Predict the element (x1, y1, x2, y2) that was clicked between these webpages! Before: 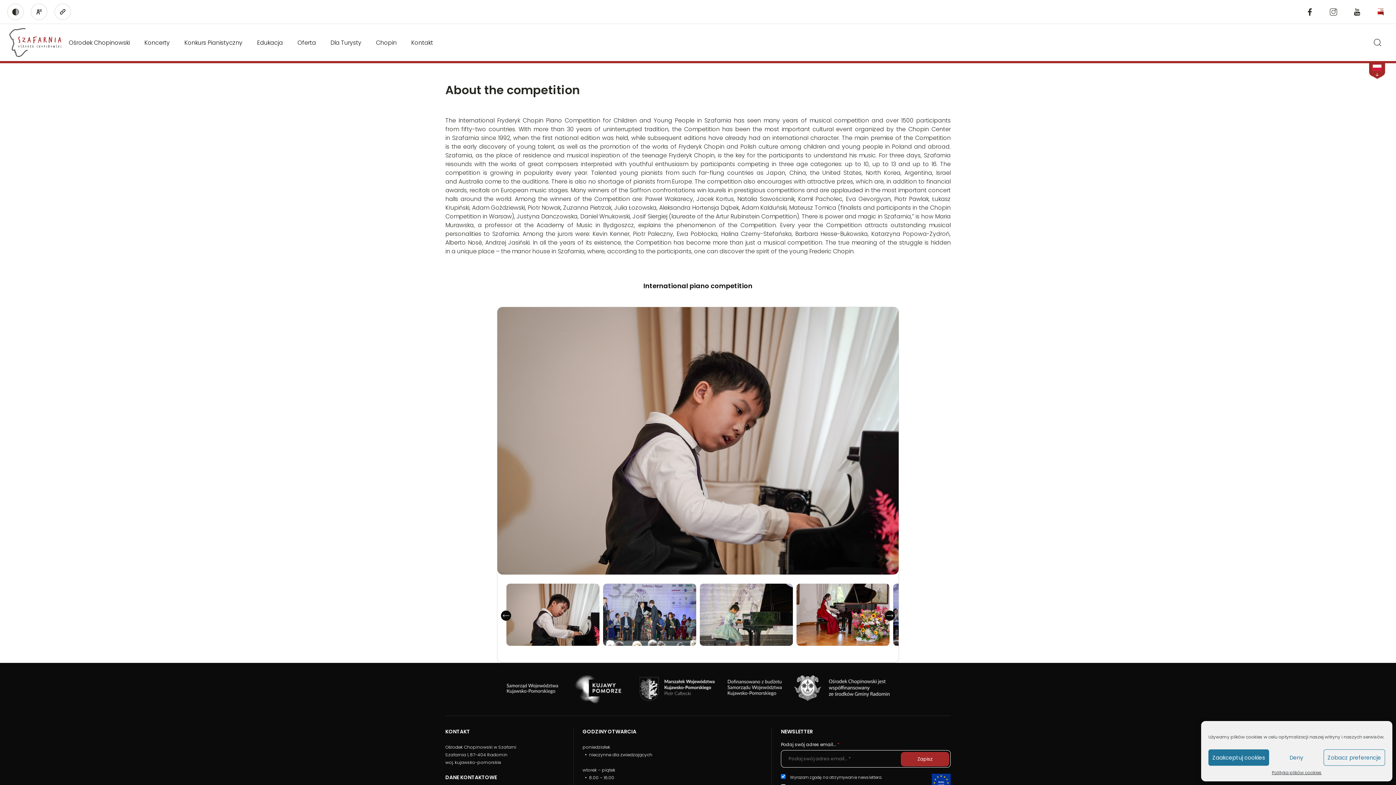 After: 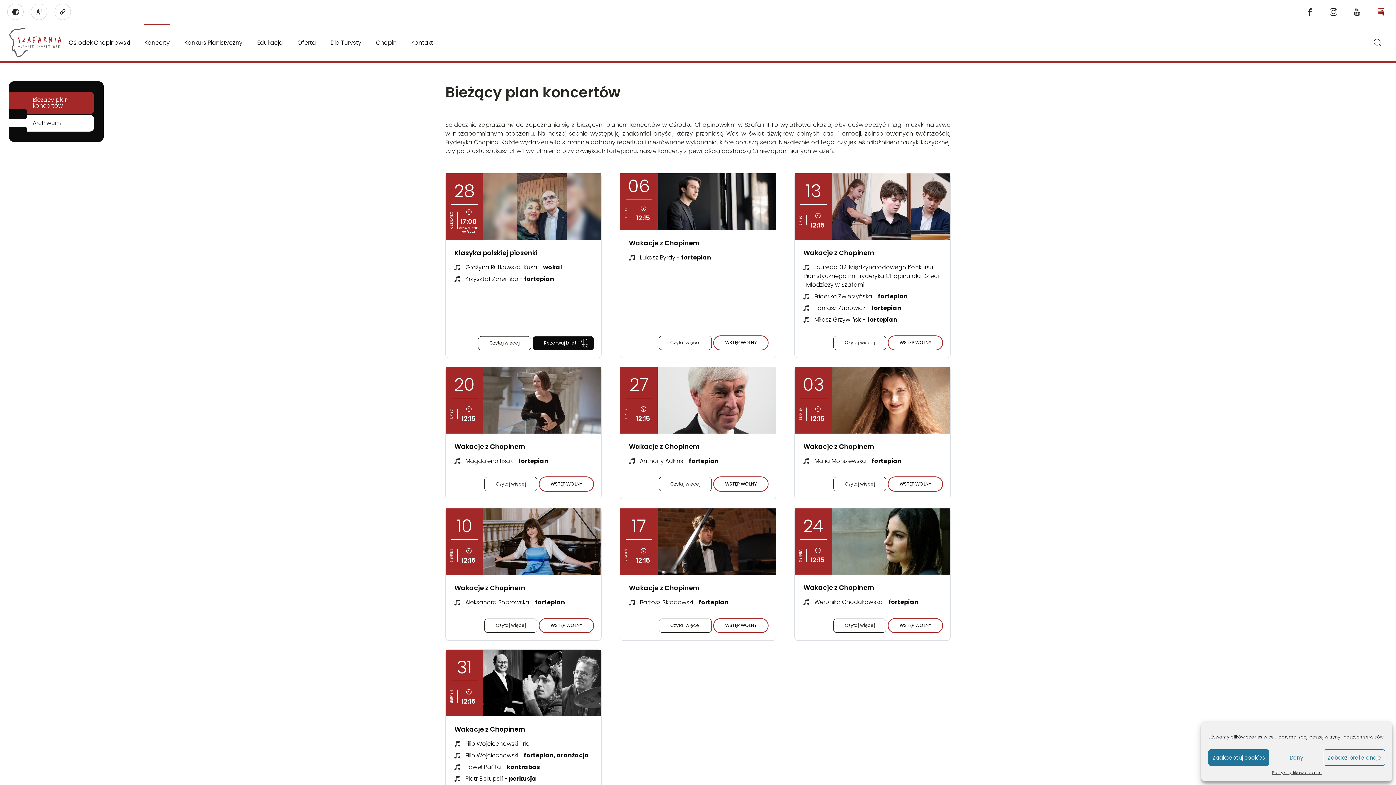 Action: label: Koncerty bbox: (144, 24, 169, 61)